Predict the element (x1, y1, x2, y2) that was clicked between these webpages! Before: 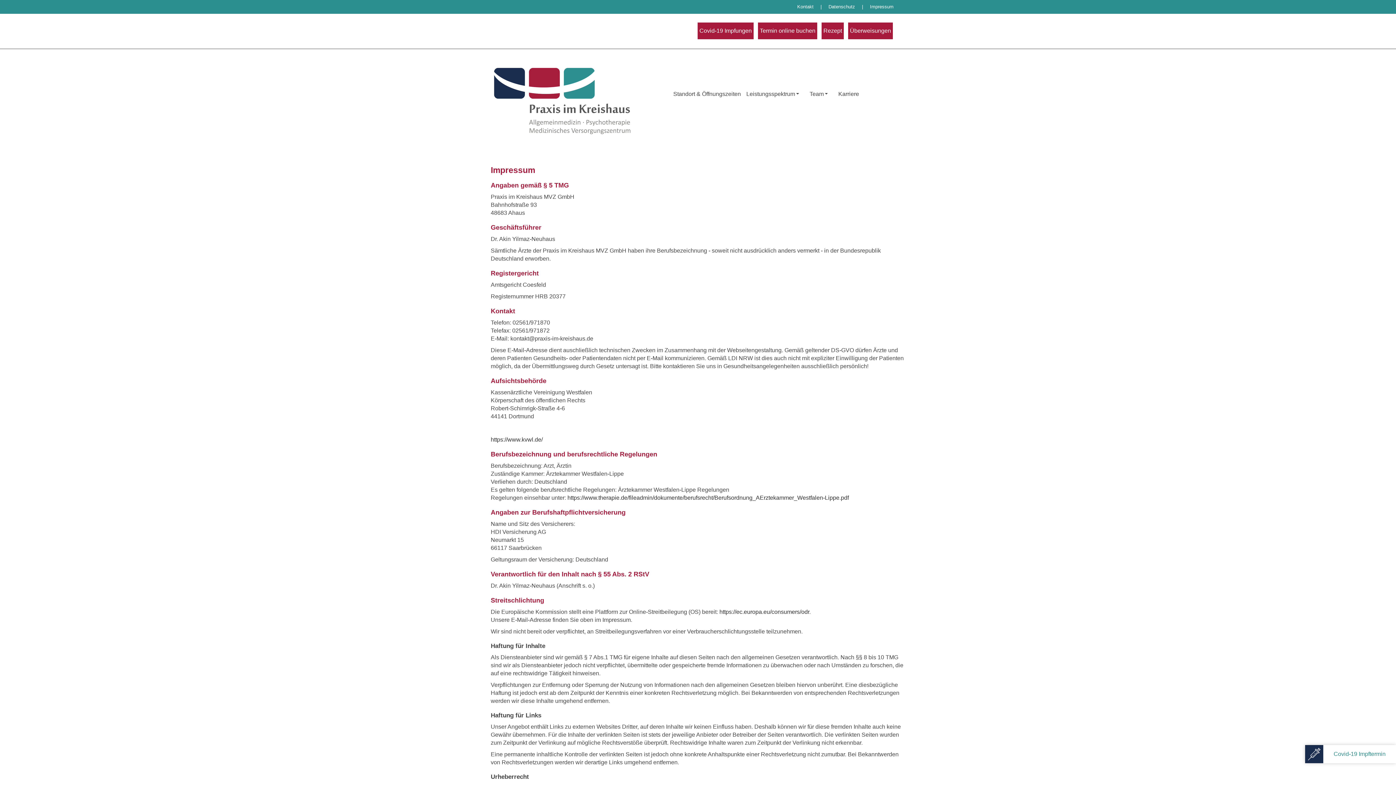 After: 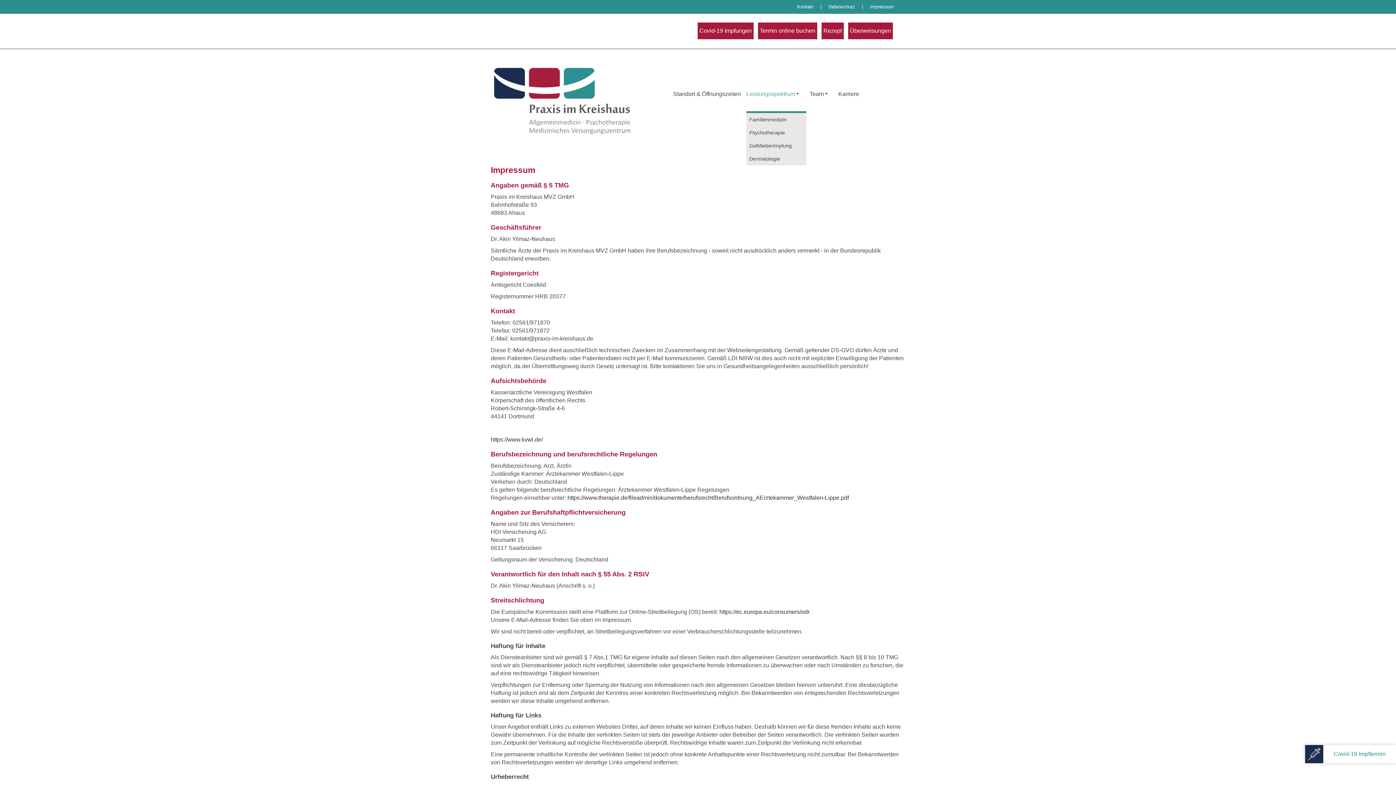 Action: bbox: (746, 87, 804, 101) label: Leistungsspektrum